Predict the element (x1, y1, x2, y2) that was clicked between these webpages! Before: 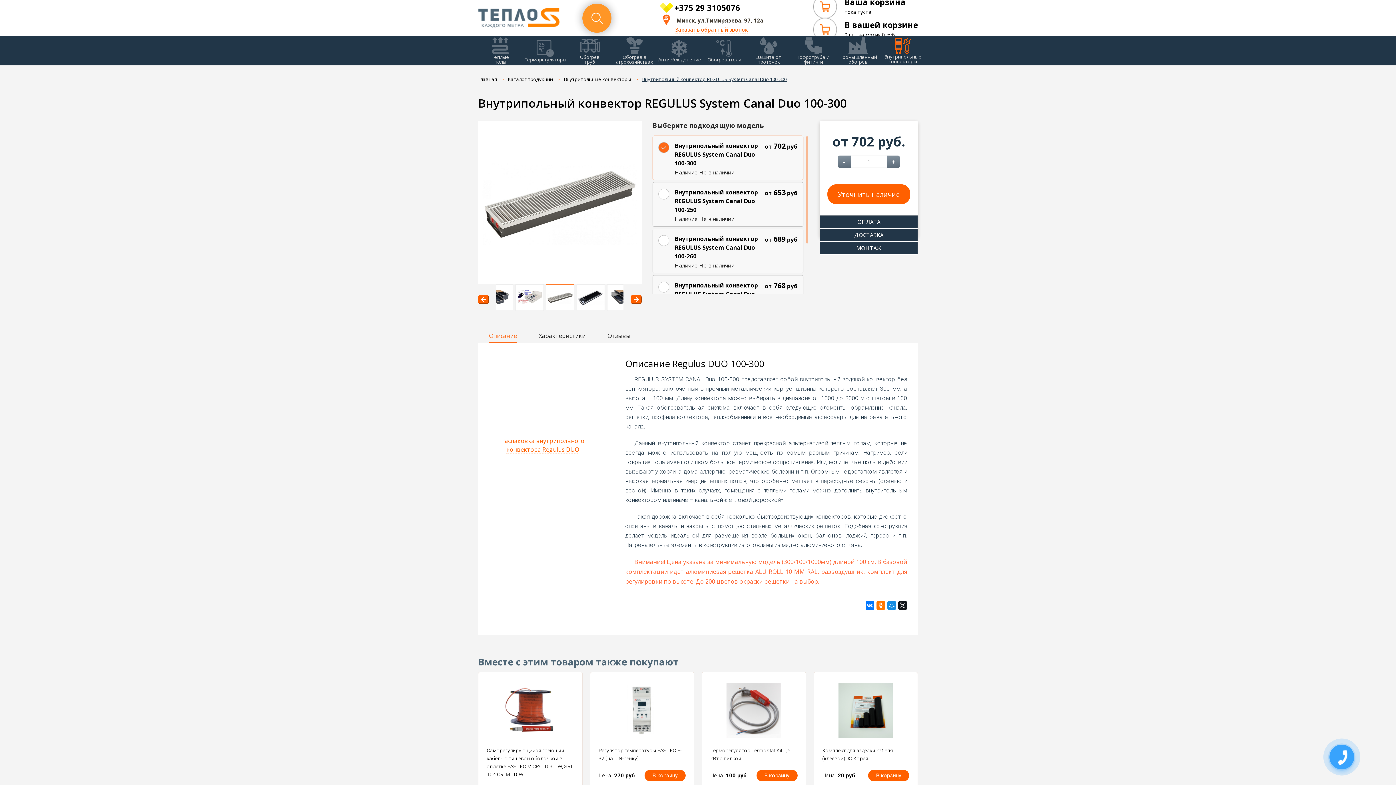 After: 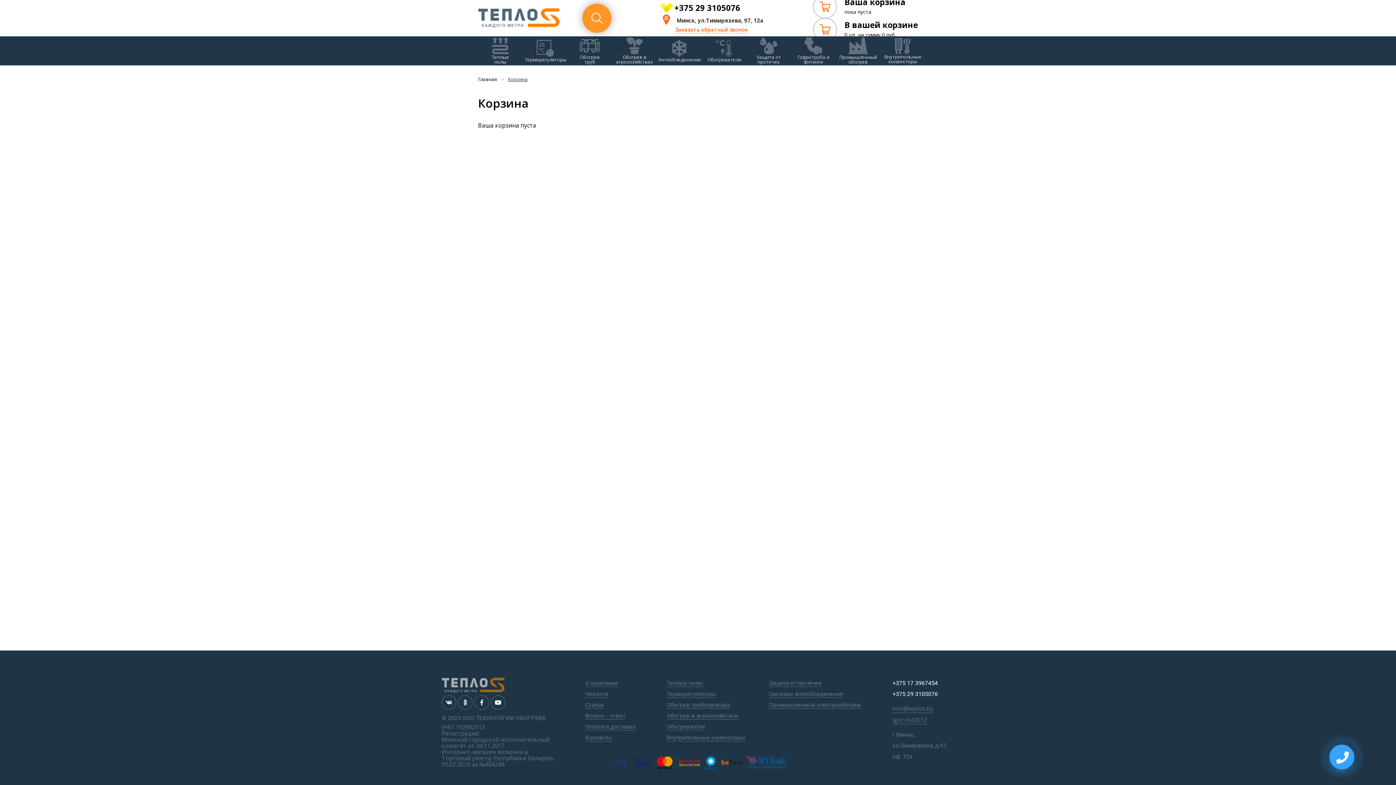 Action: label: В вашей корзине
0 шт. на сумму 0 руб. bbox: (813, 18, 918, 41)